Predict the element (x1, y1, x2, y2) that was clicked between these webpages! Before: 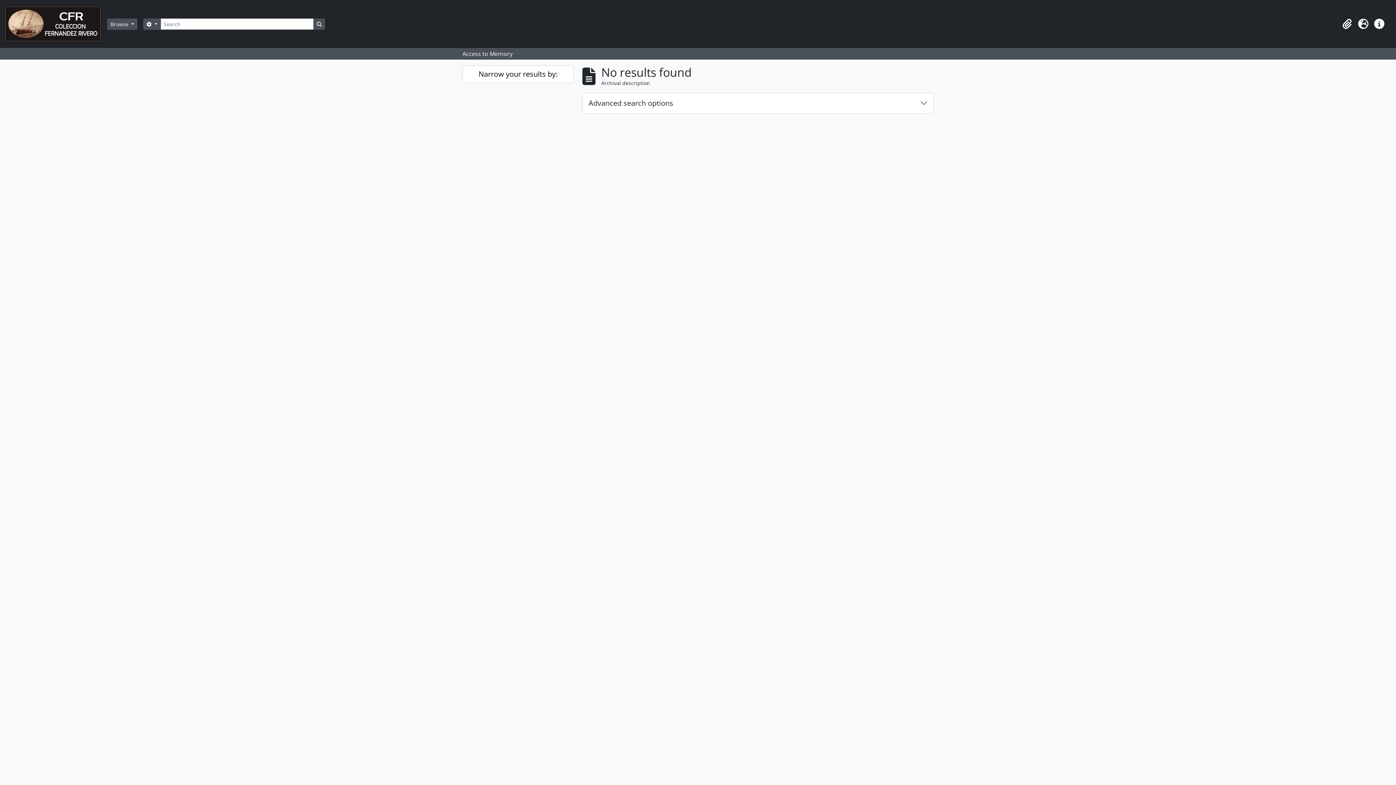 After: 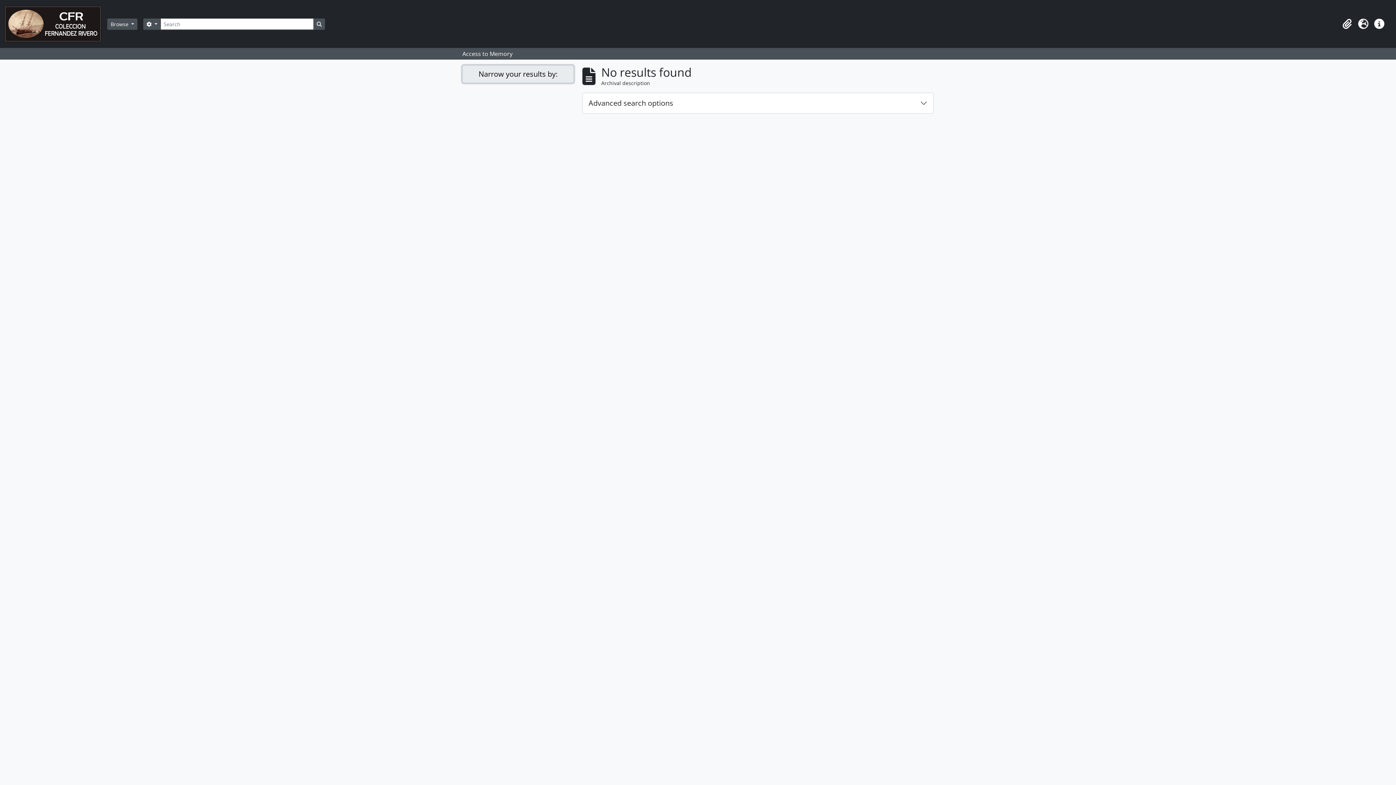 Action: label: Narrow your results by: bbox: (462, 65, 573, 82)